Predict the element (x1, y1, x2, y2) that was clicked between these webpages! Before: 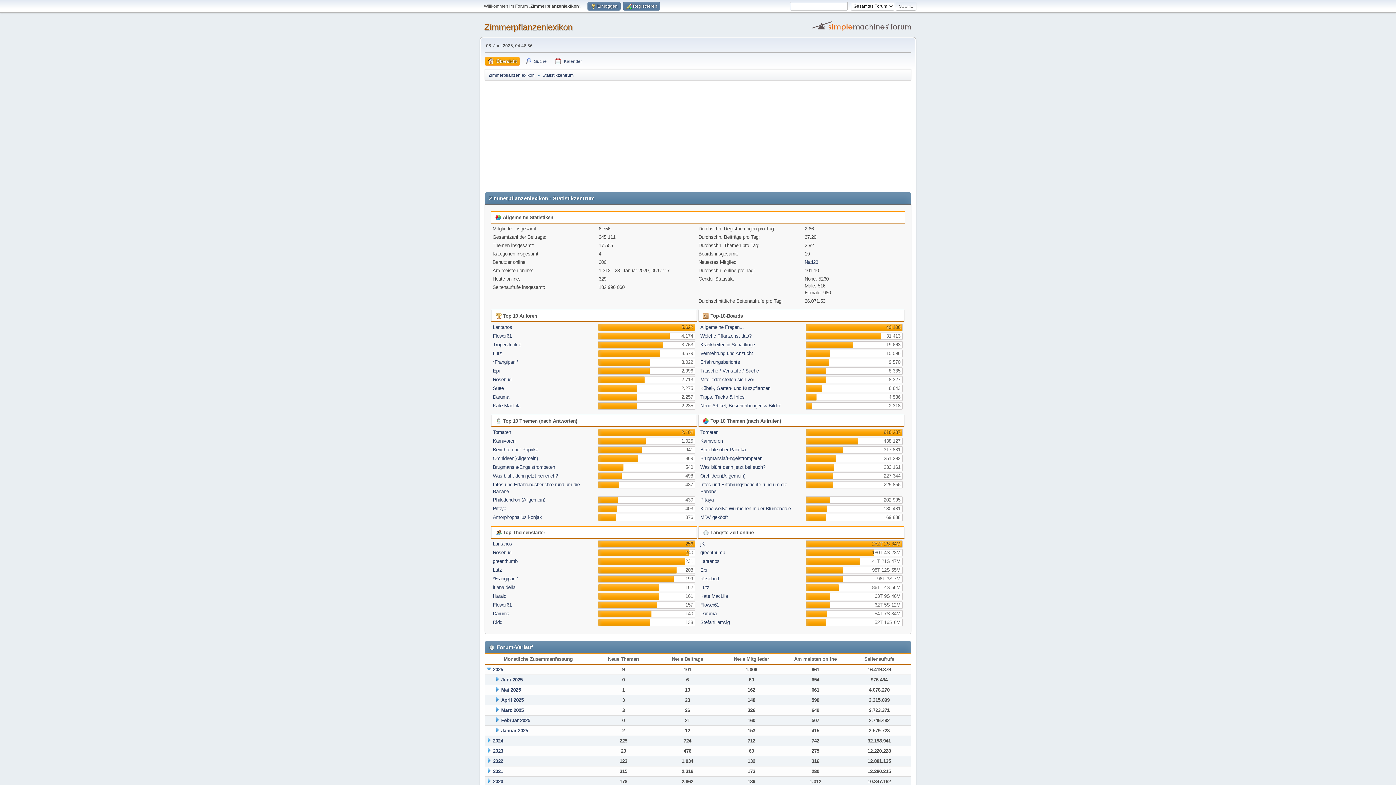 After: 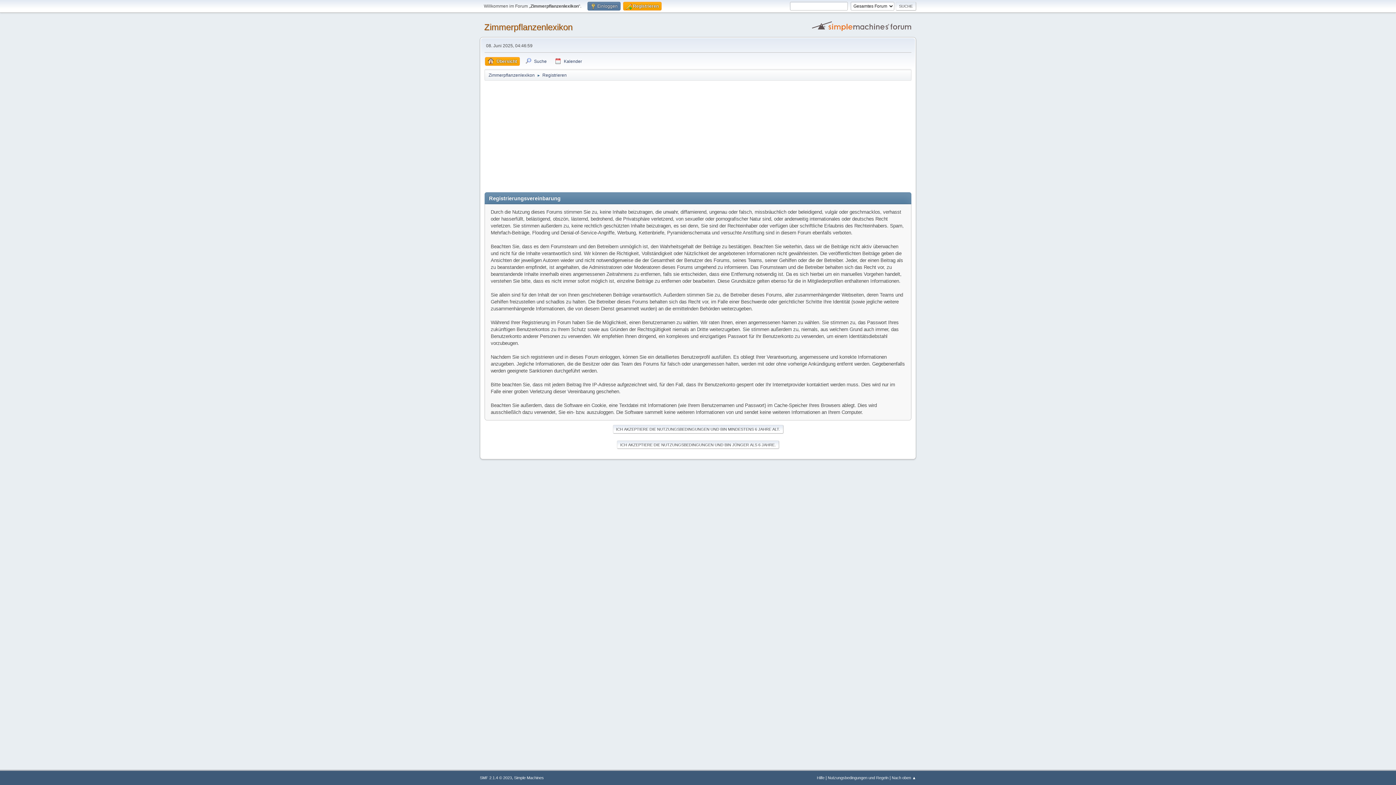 Action: label:  Registrieren bbox: (623, 1, 660, 10)